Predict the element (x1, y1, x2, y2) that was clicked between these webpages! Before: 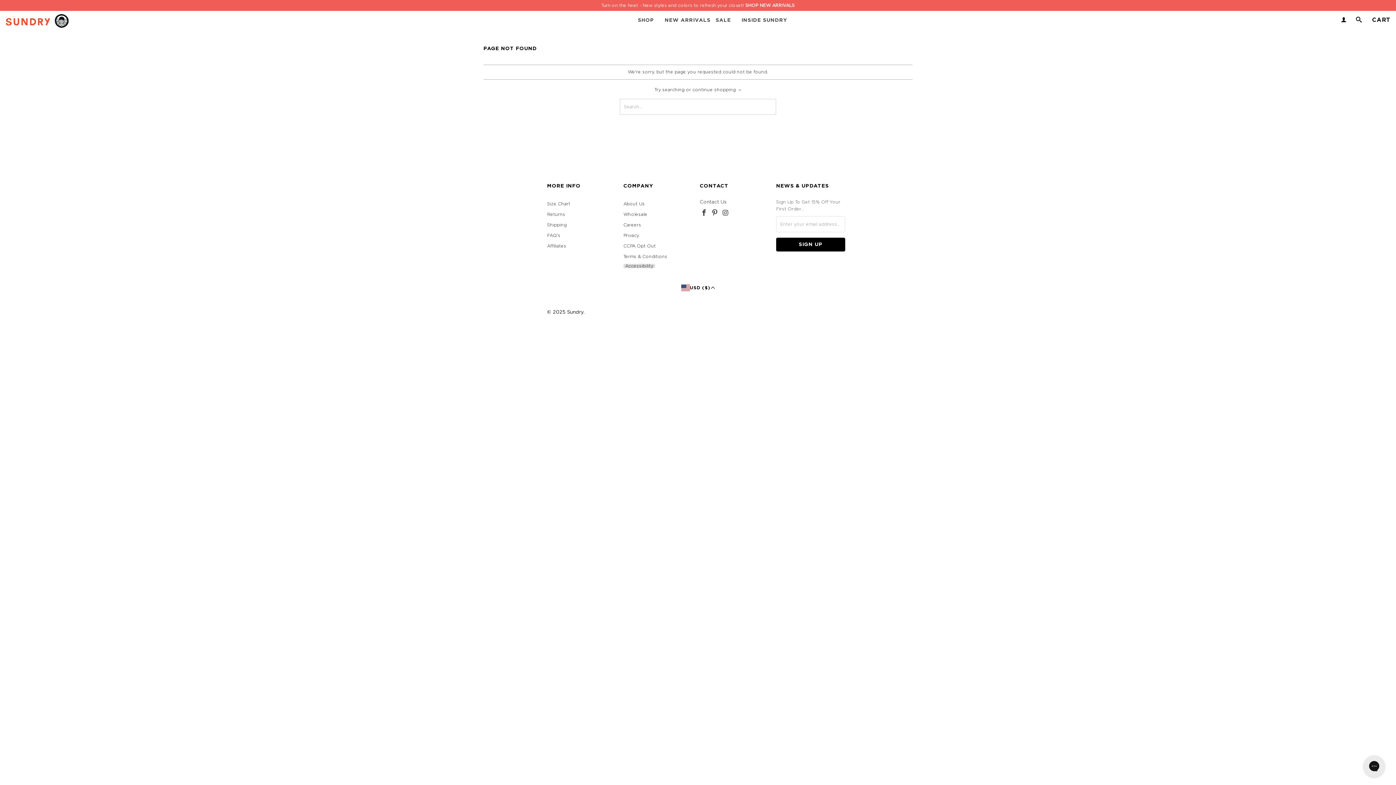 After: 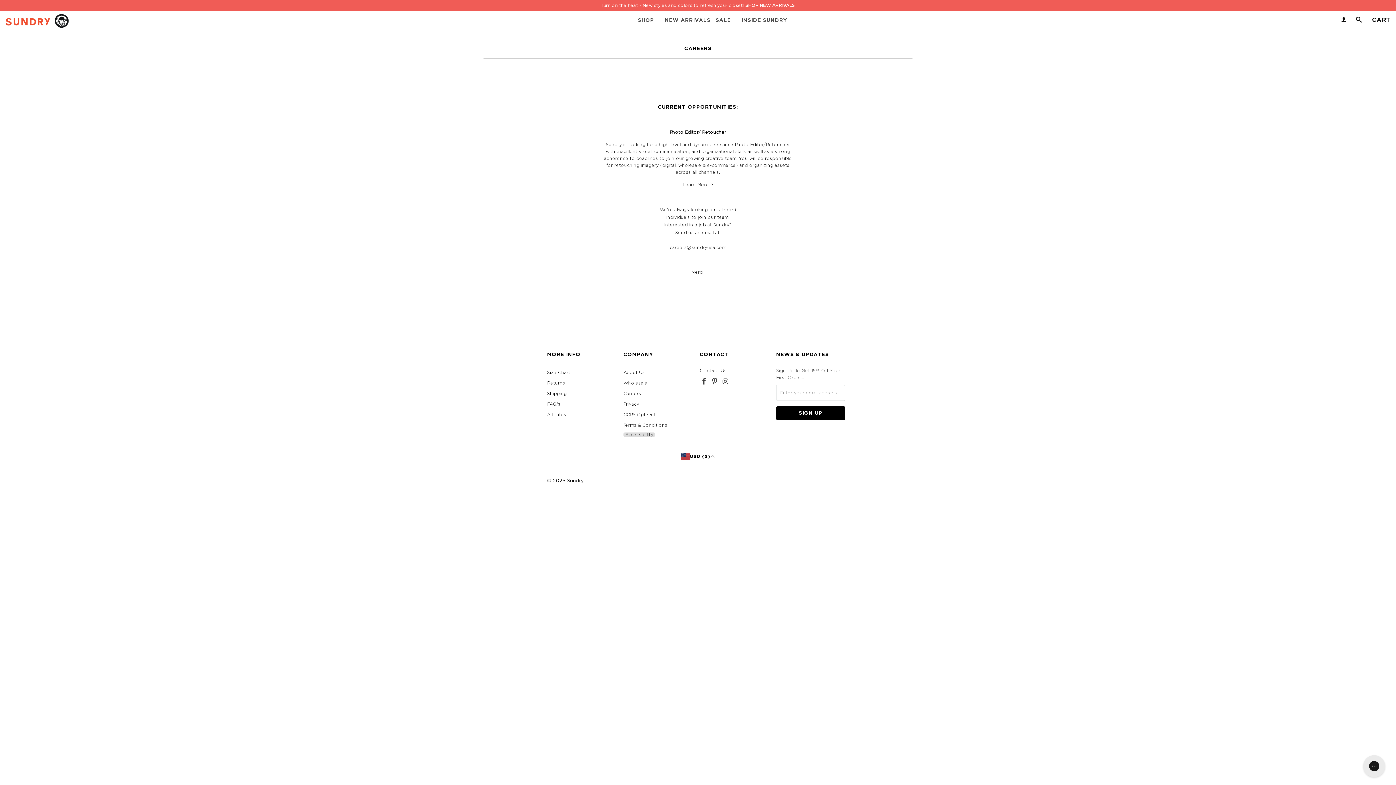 Action: label: Careers bbox: (623, 222, 641, 227)